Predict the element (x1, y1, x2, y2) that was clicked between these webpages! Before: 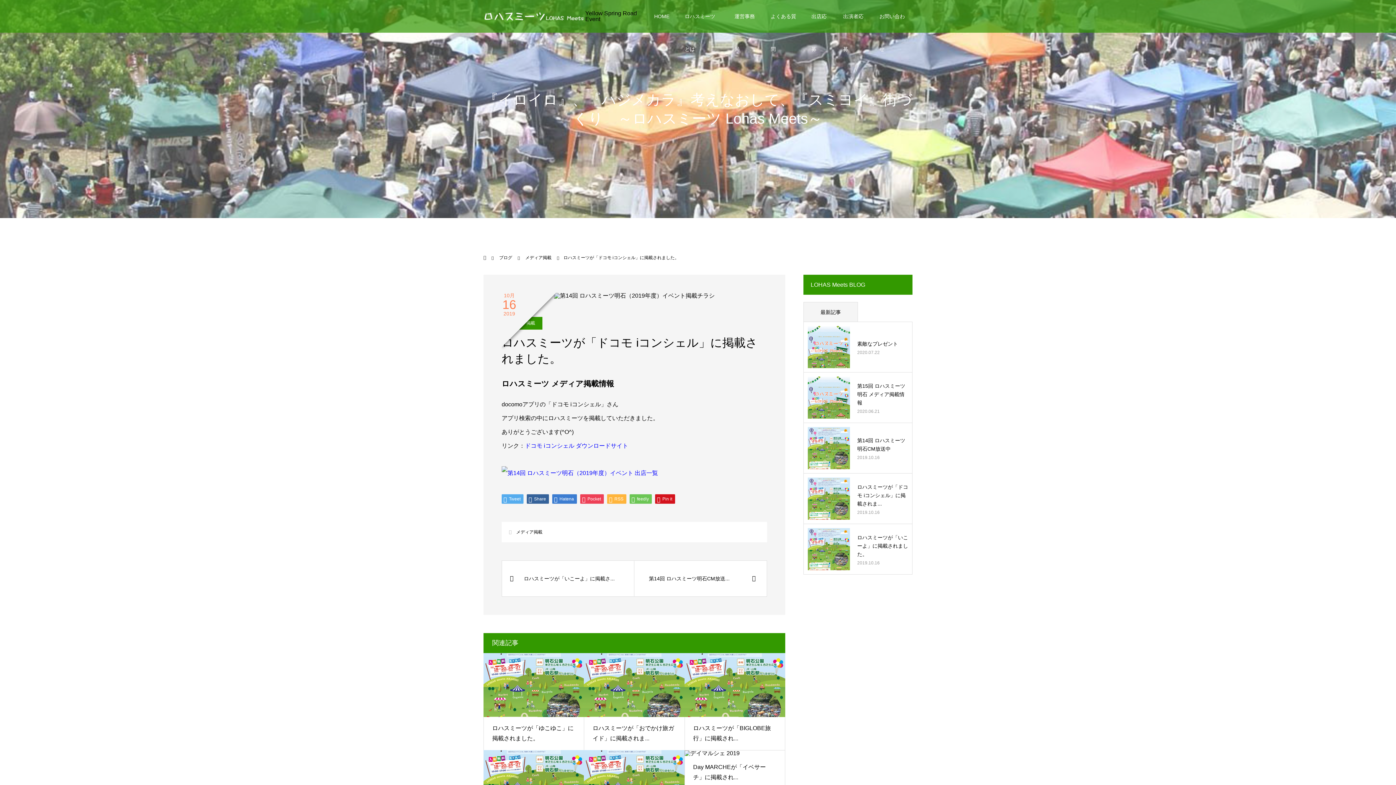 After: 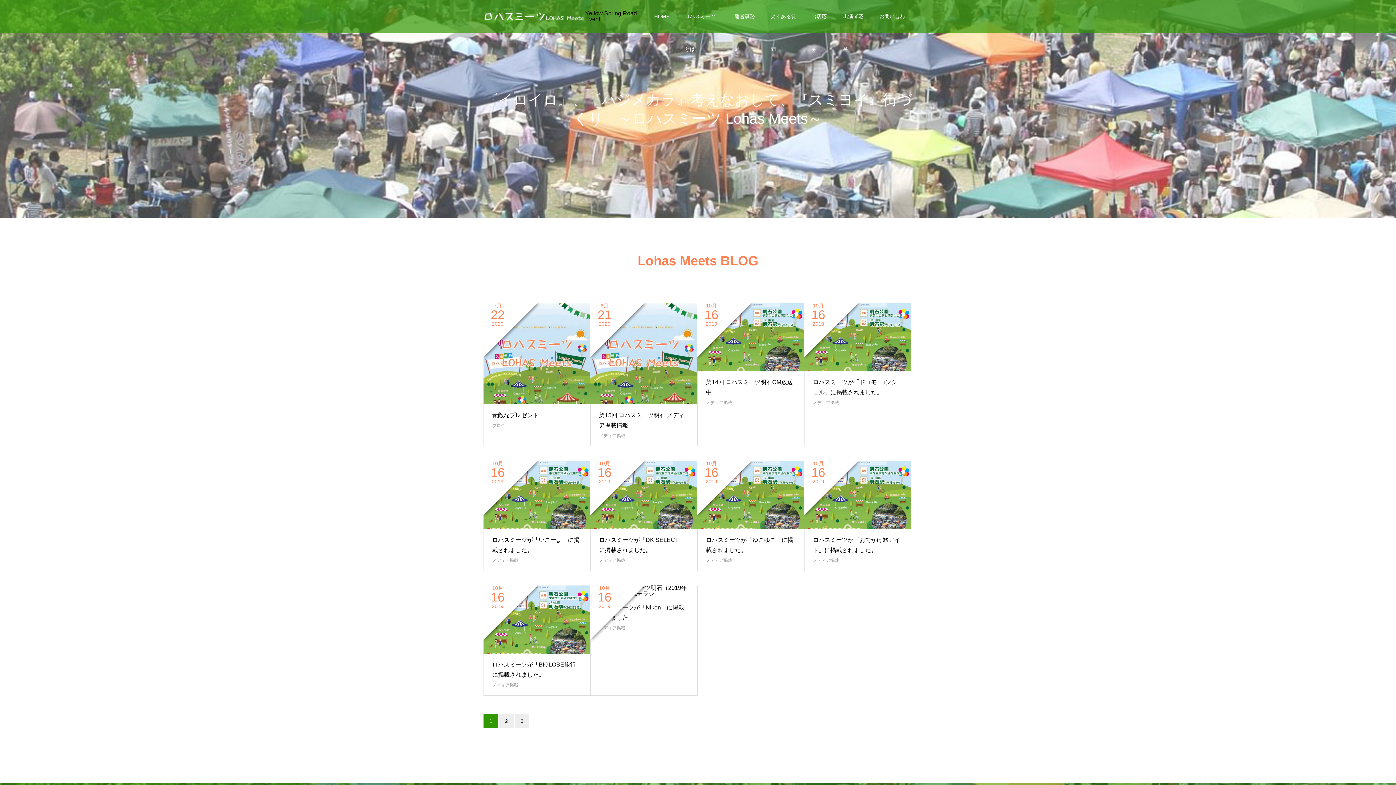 Action: bbox: (499, 255, 513, 260) label: ブログ 